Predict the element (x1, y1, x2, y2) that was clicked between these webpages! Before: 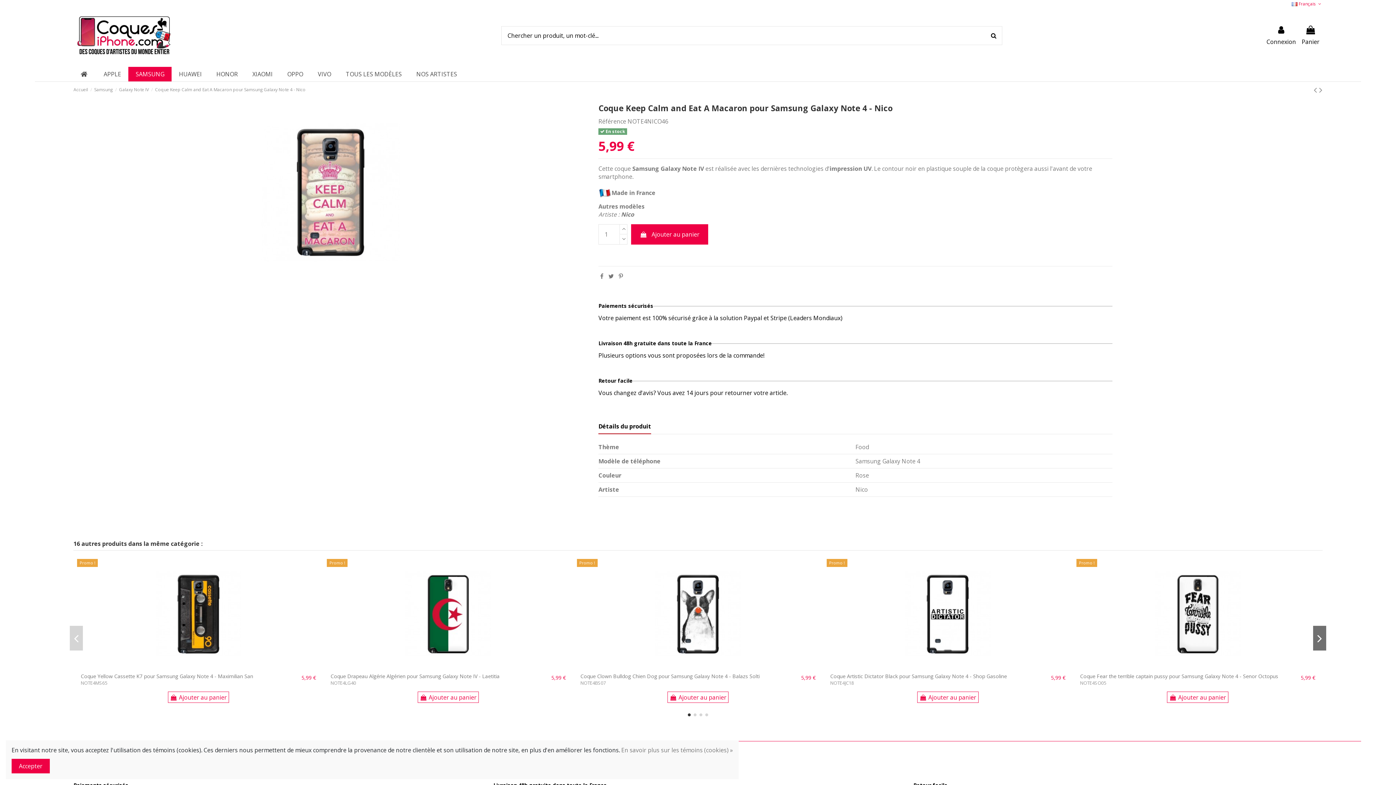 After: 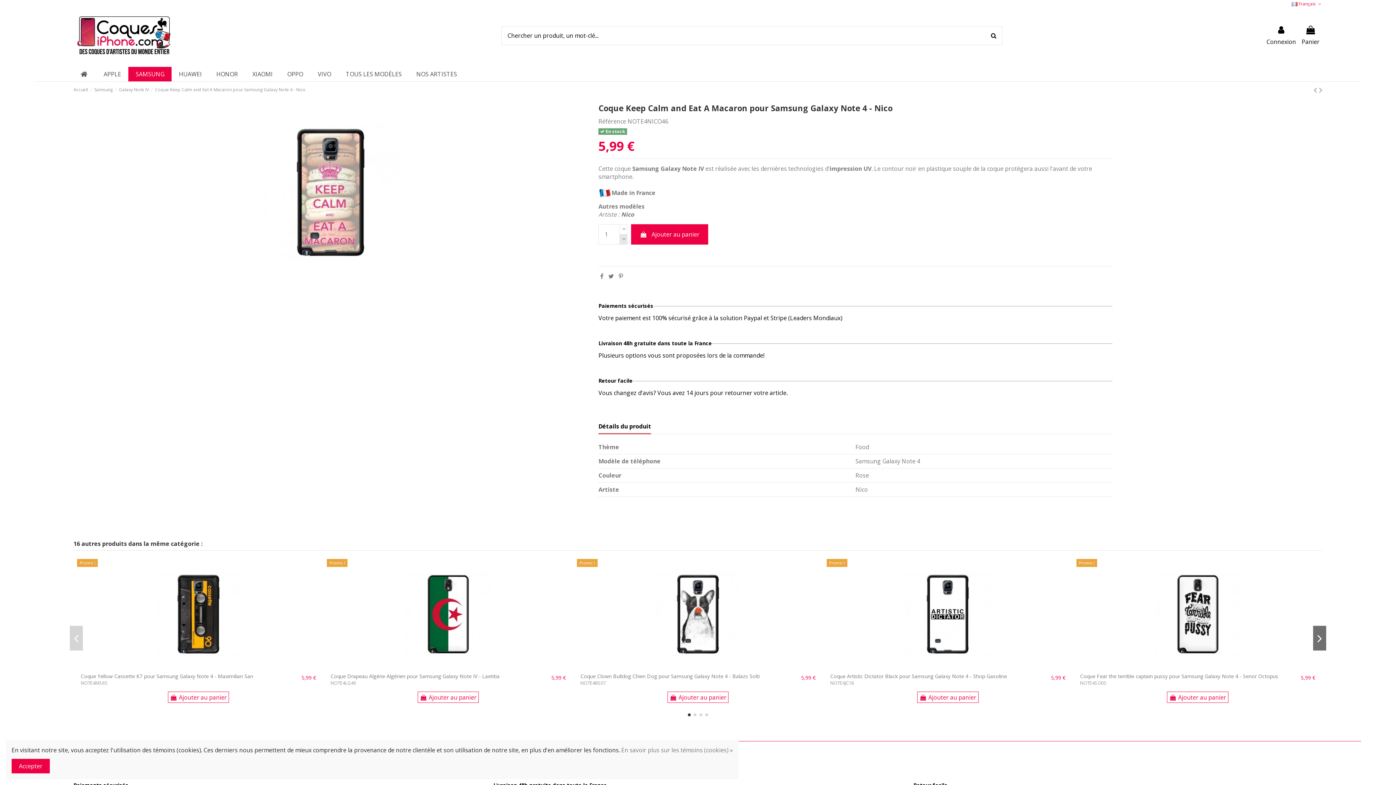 Action: bbox: (619, 234, 627, 244)